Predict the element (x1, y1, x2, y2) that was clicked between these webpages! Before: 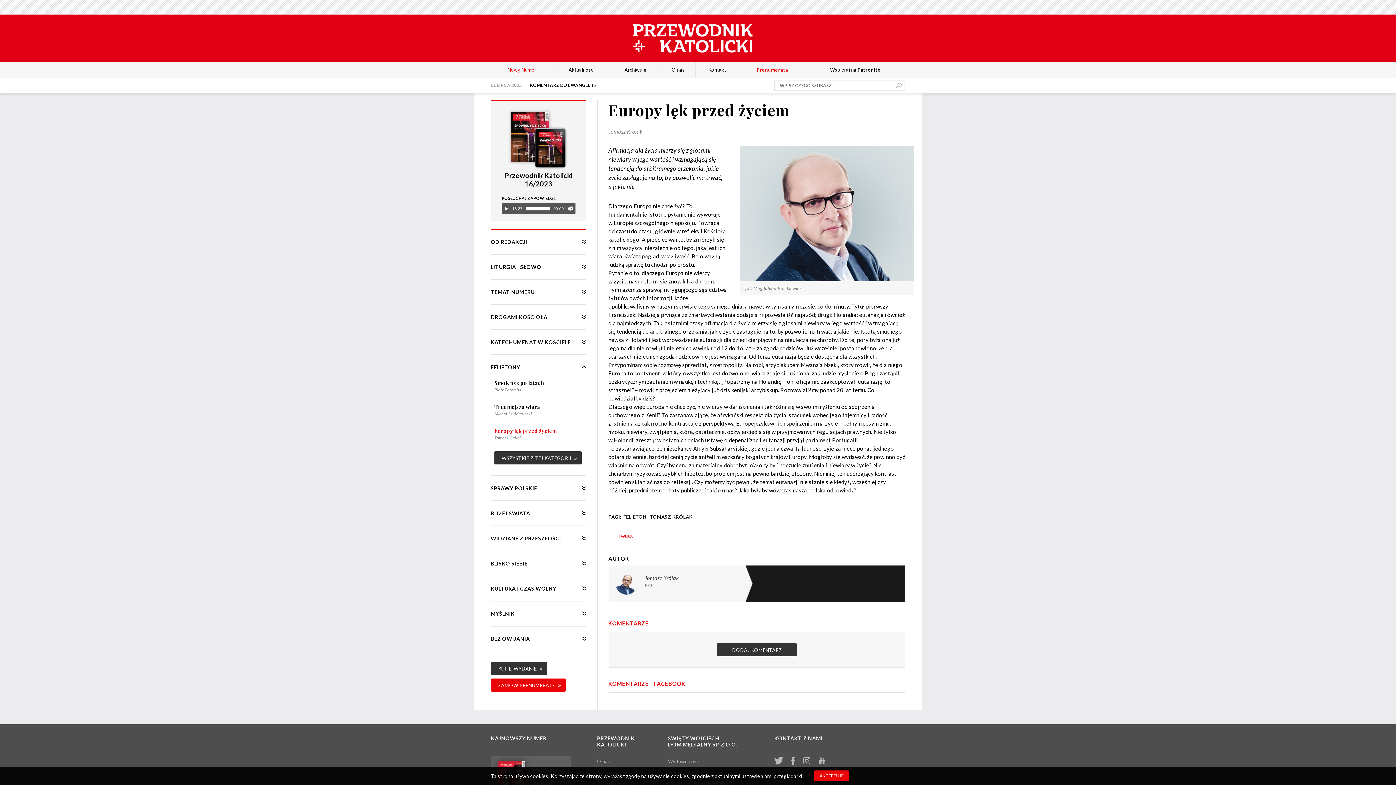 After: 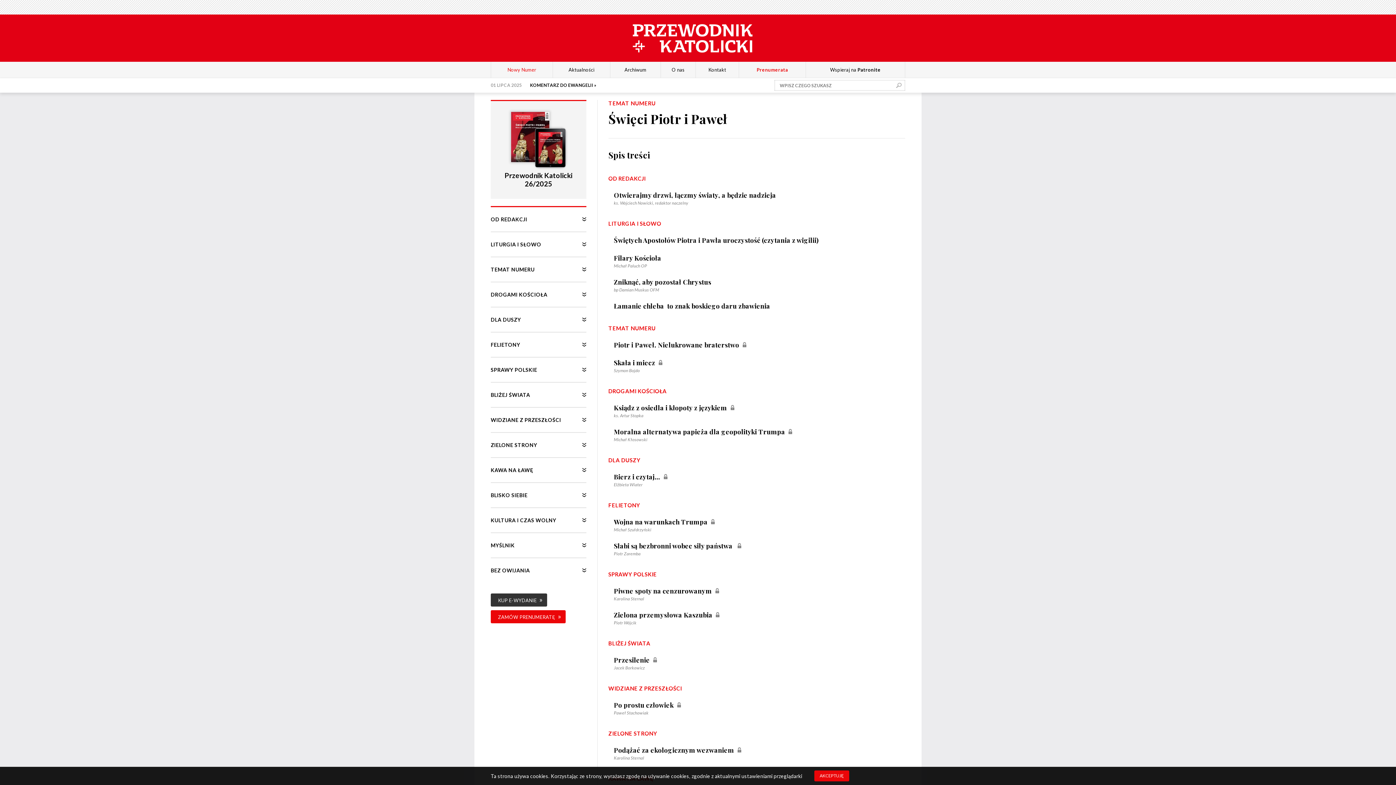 Action: label: Nowy Numer bbox: (504, 66, 539, 72)